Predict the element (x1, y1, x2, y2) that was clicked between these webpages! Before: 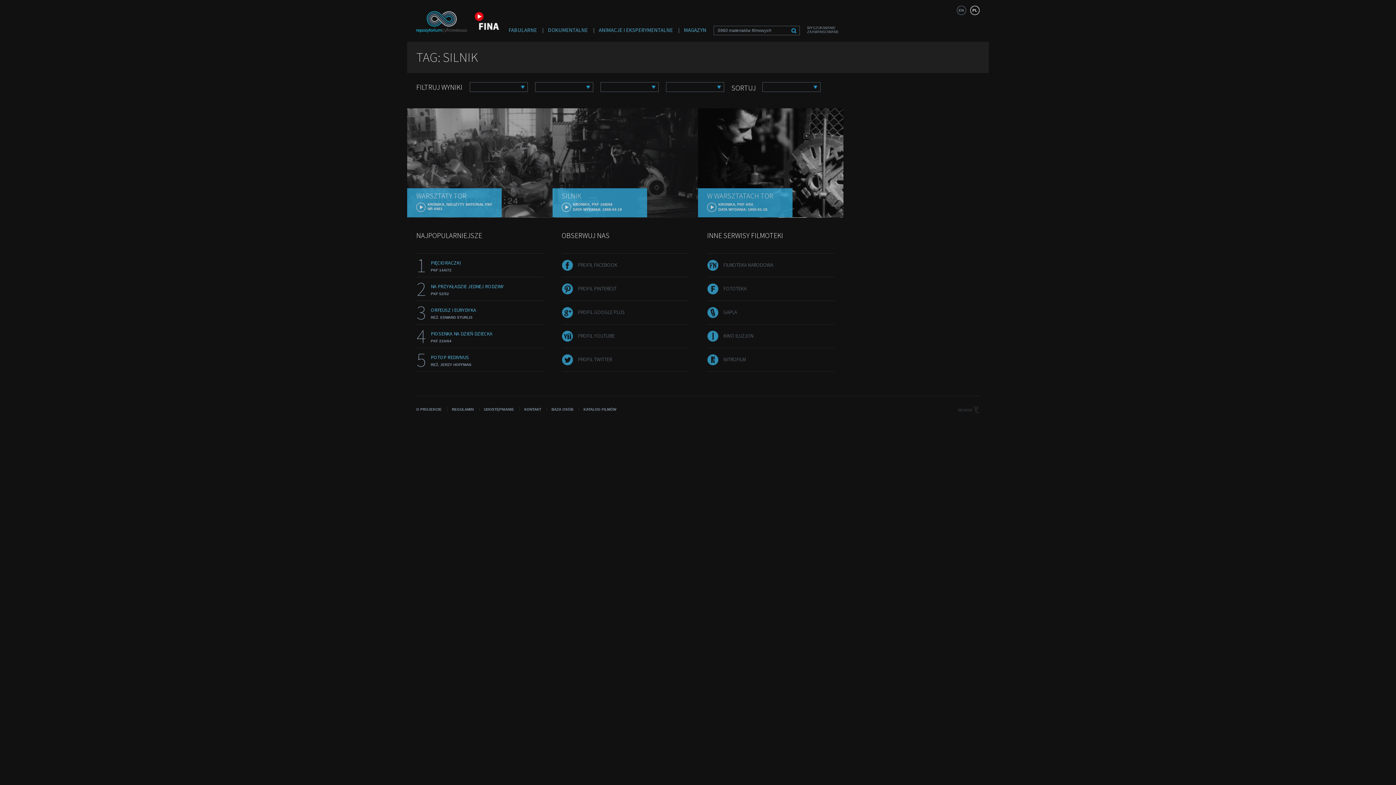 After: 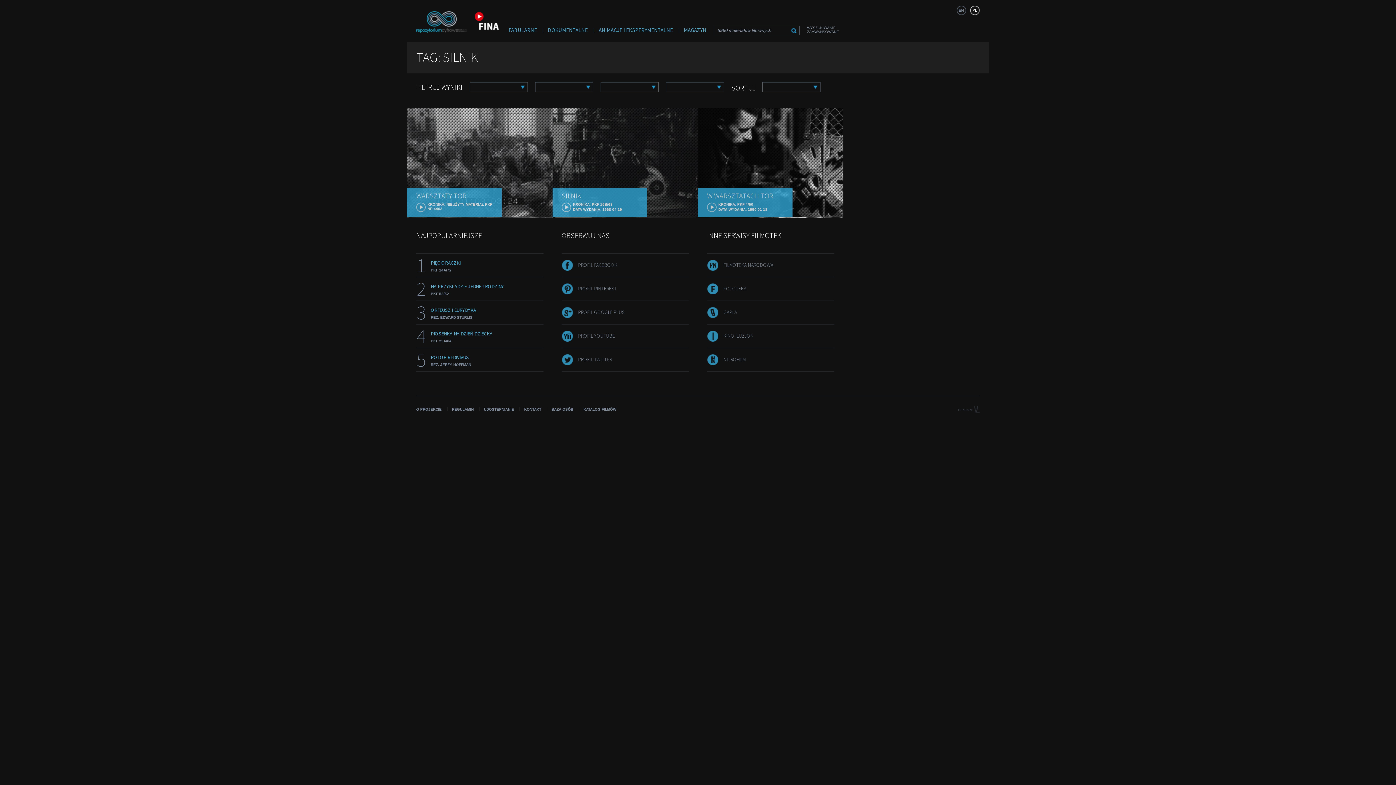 Action: label: DESIGN  bbox: (958, 409, 980, 414)